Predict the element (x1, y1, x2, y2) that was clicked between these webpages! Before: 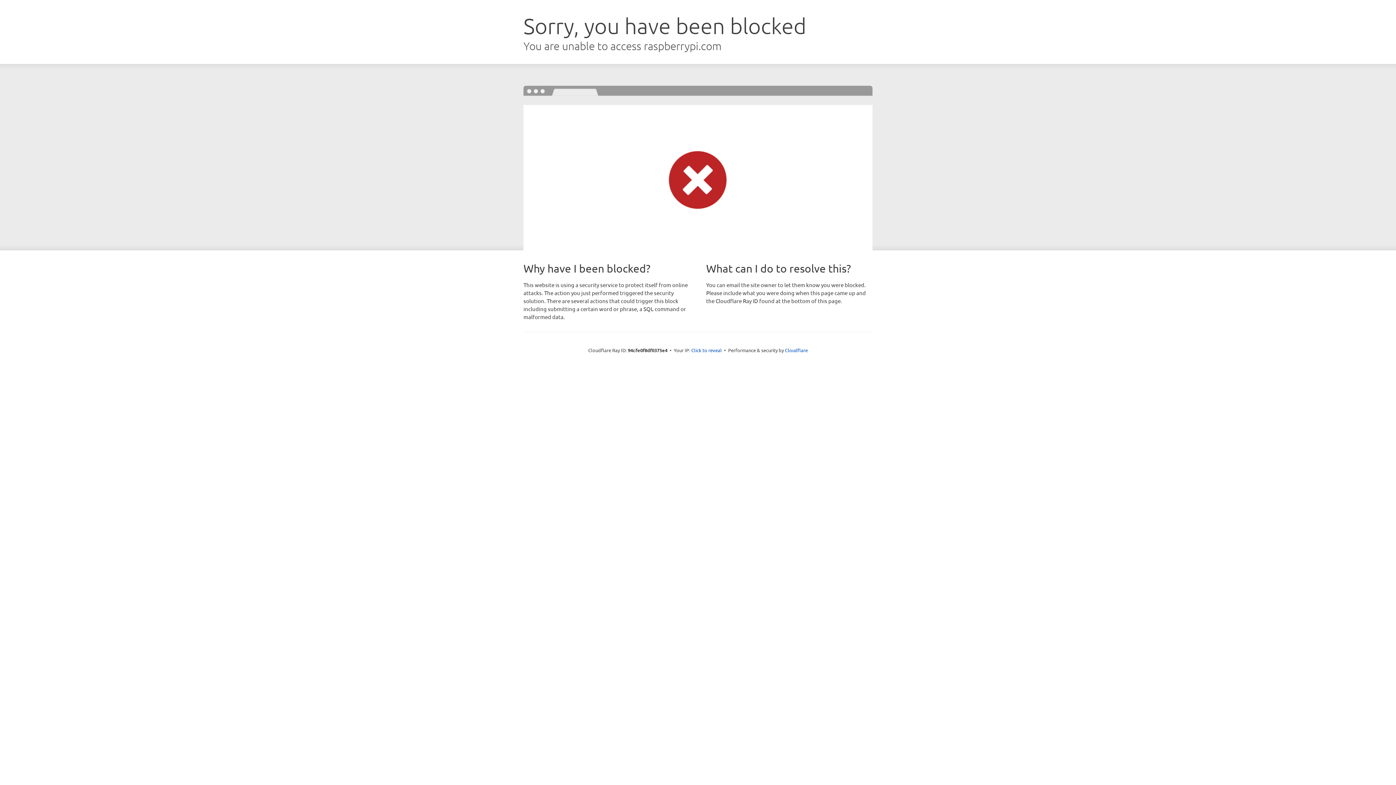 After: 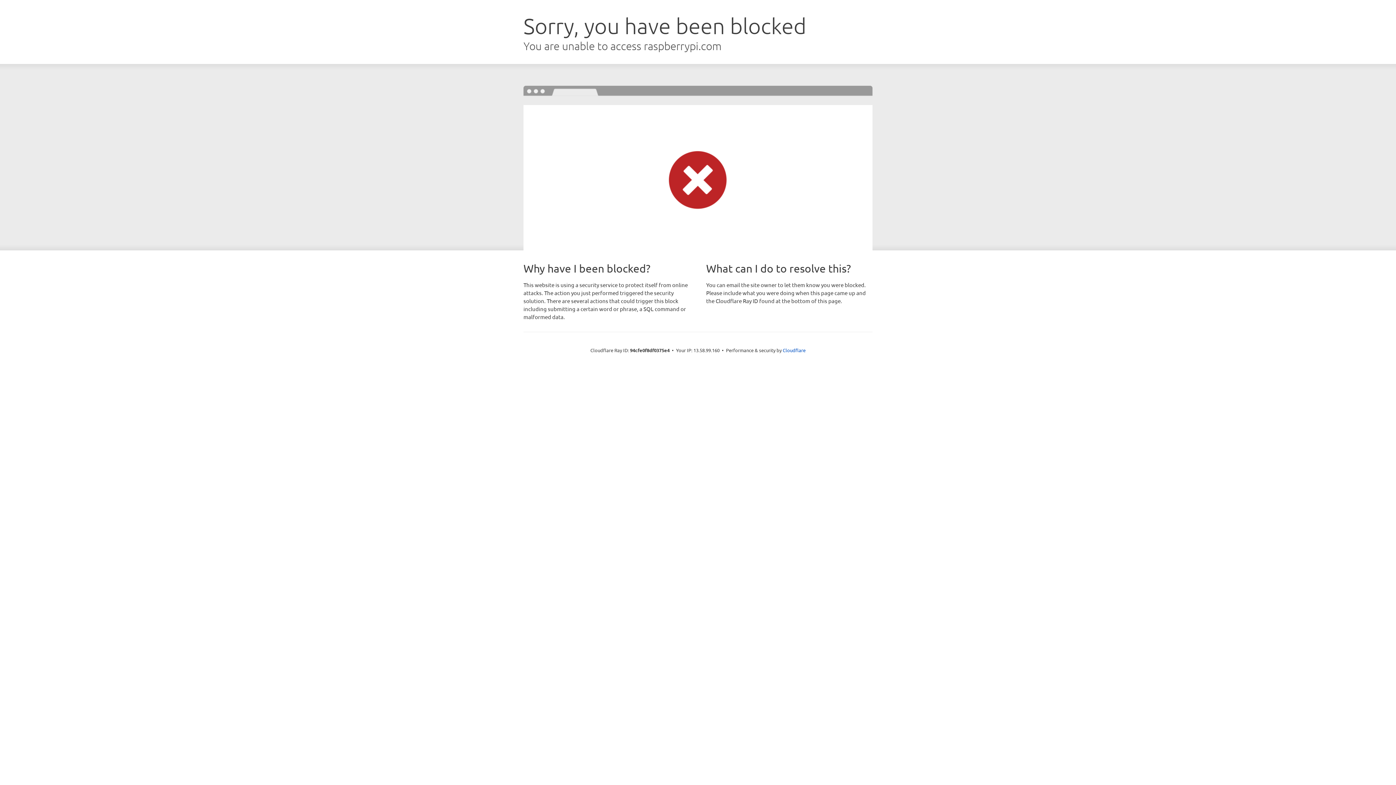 Action: bbox: (691, 346, 722, 353) label: Click to reveal